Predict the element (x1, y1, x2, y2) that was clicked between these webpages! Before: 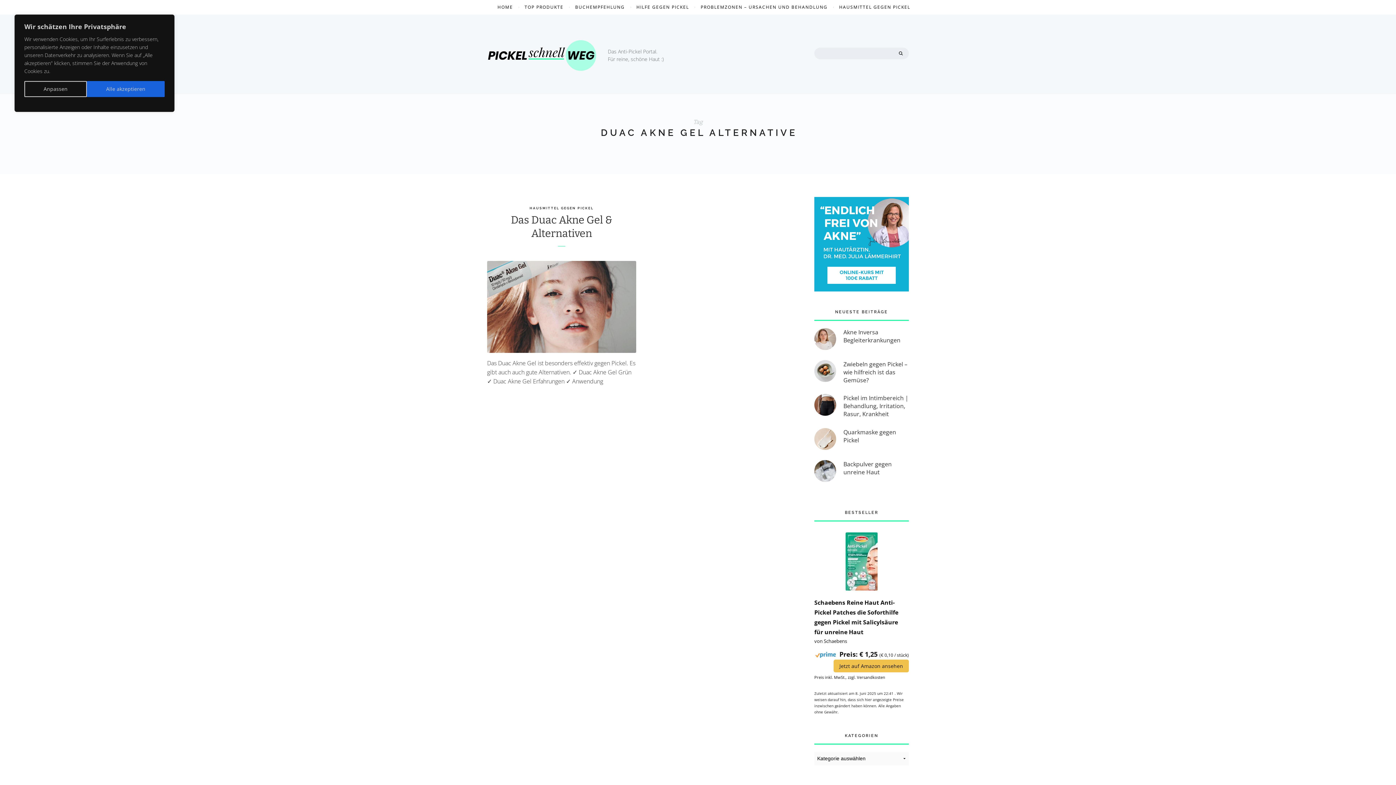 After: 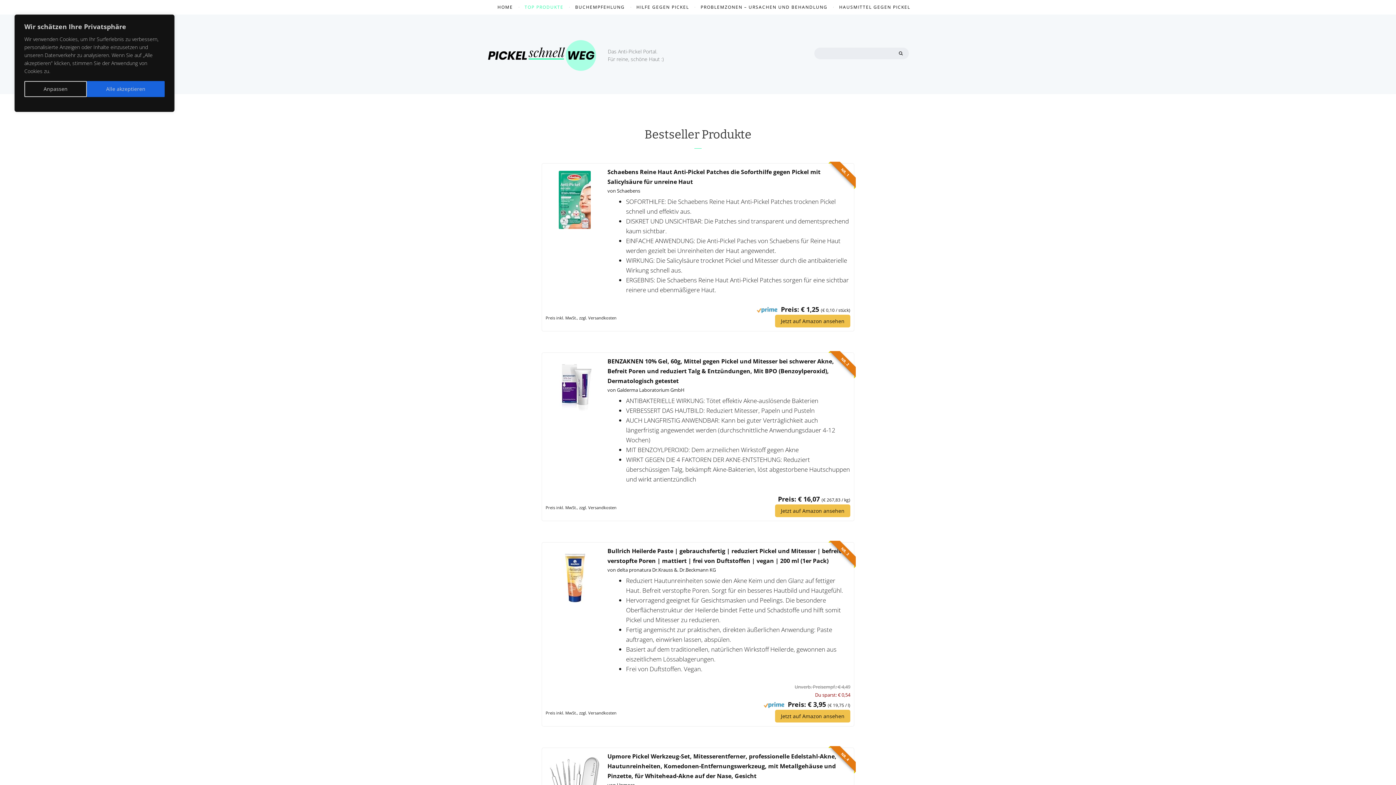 Action: label: TOP PRODUKTE bbox: (518, 0, 569, 14)